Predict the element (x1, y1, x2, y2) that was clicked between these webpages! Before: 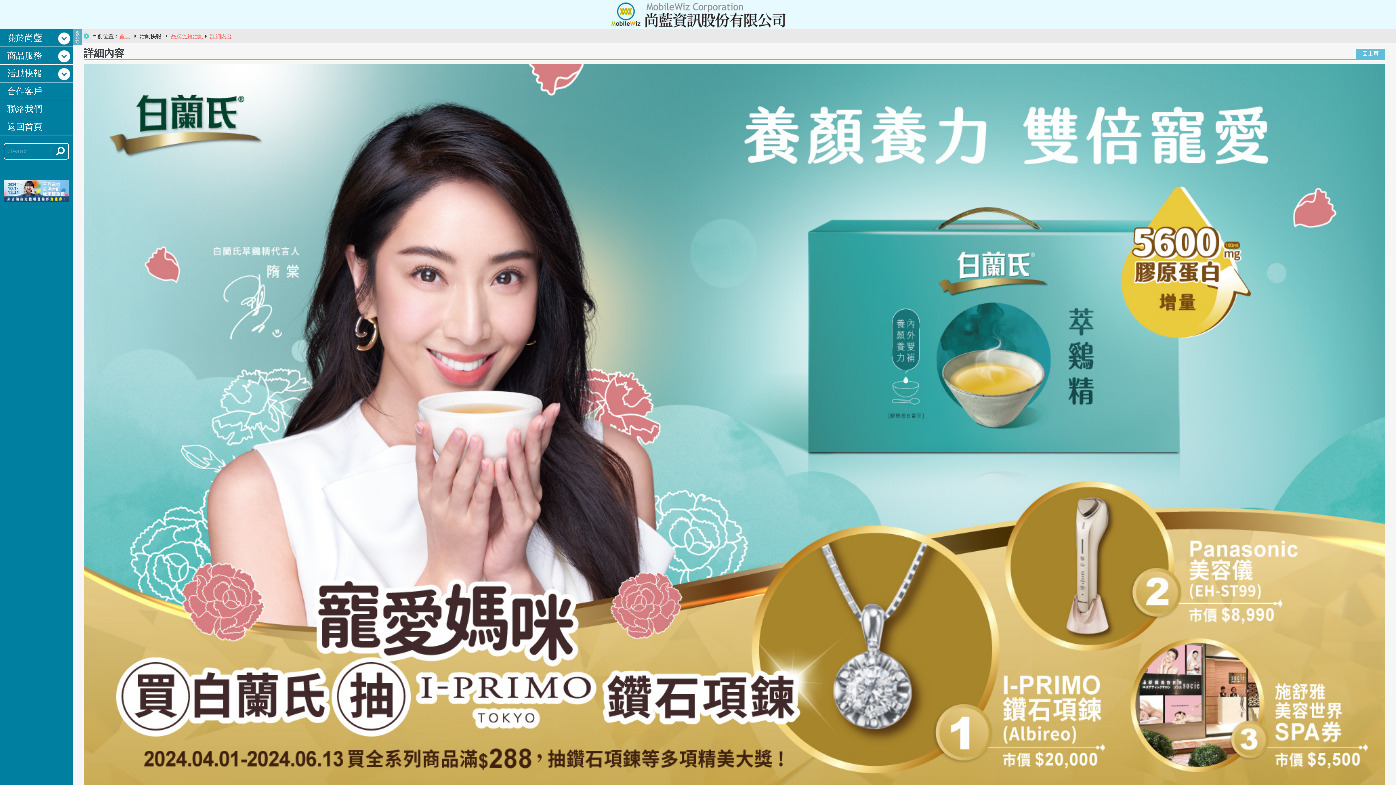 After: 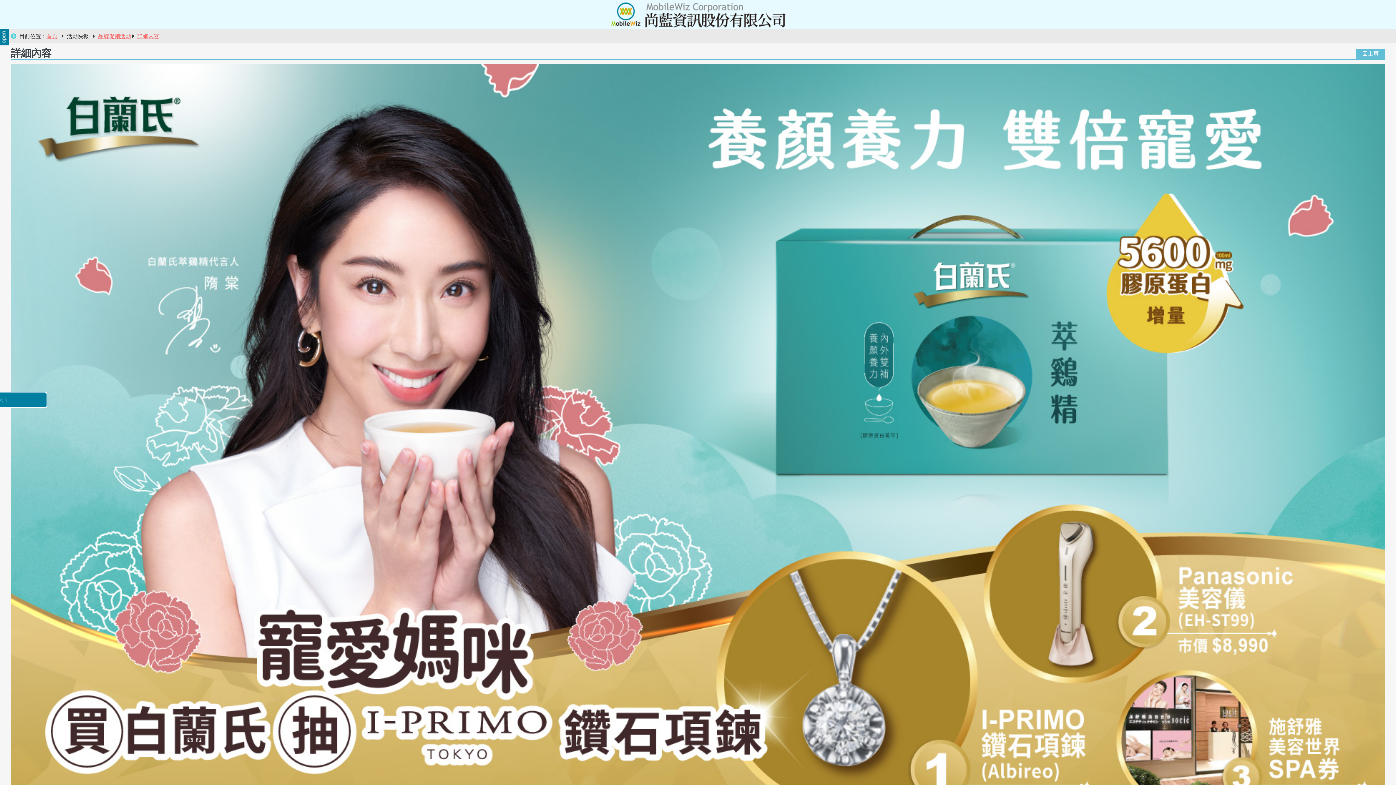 Action: bbox: (72, 29, 81, 45)